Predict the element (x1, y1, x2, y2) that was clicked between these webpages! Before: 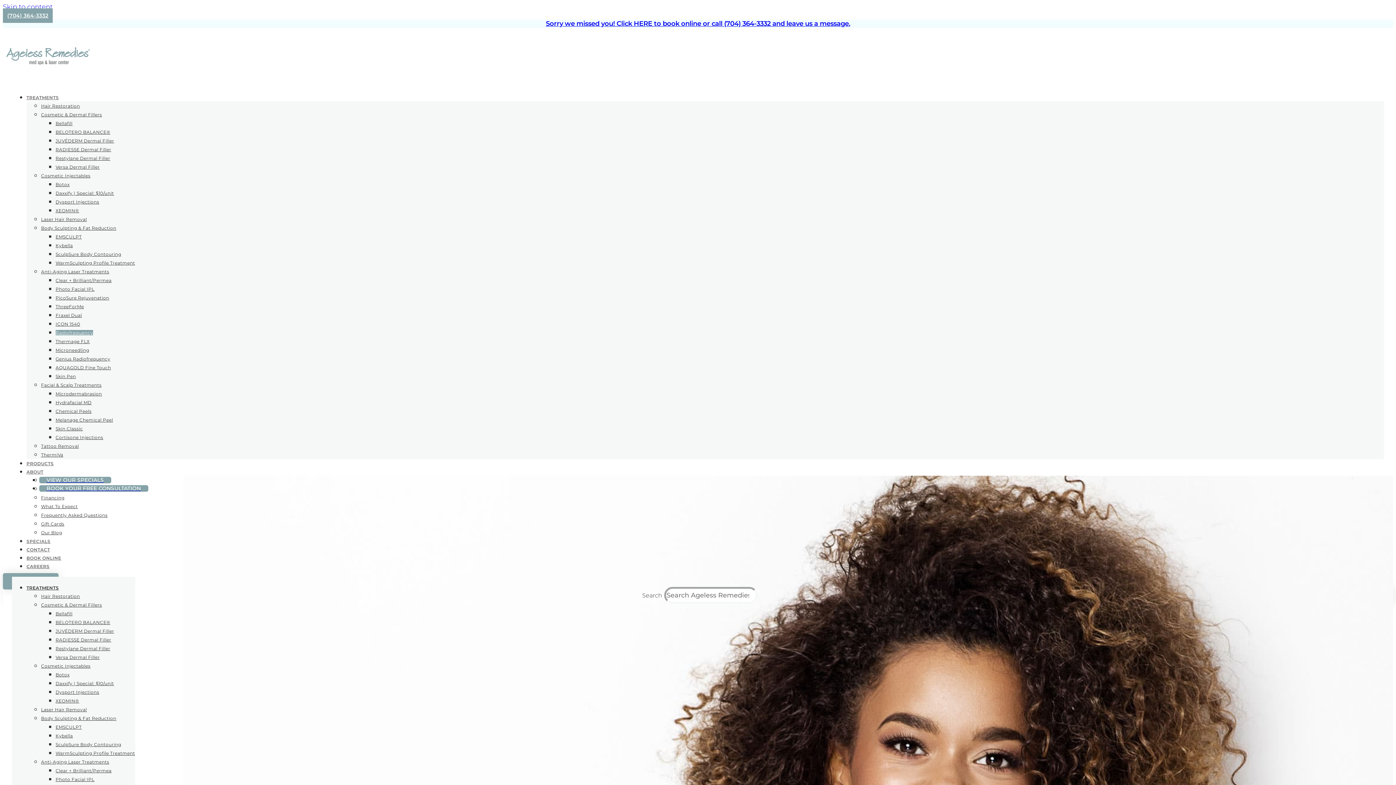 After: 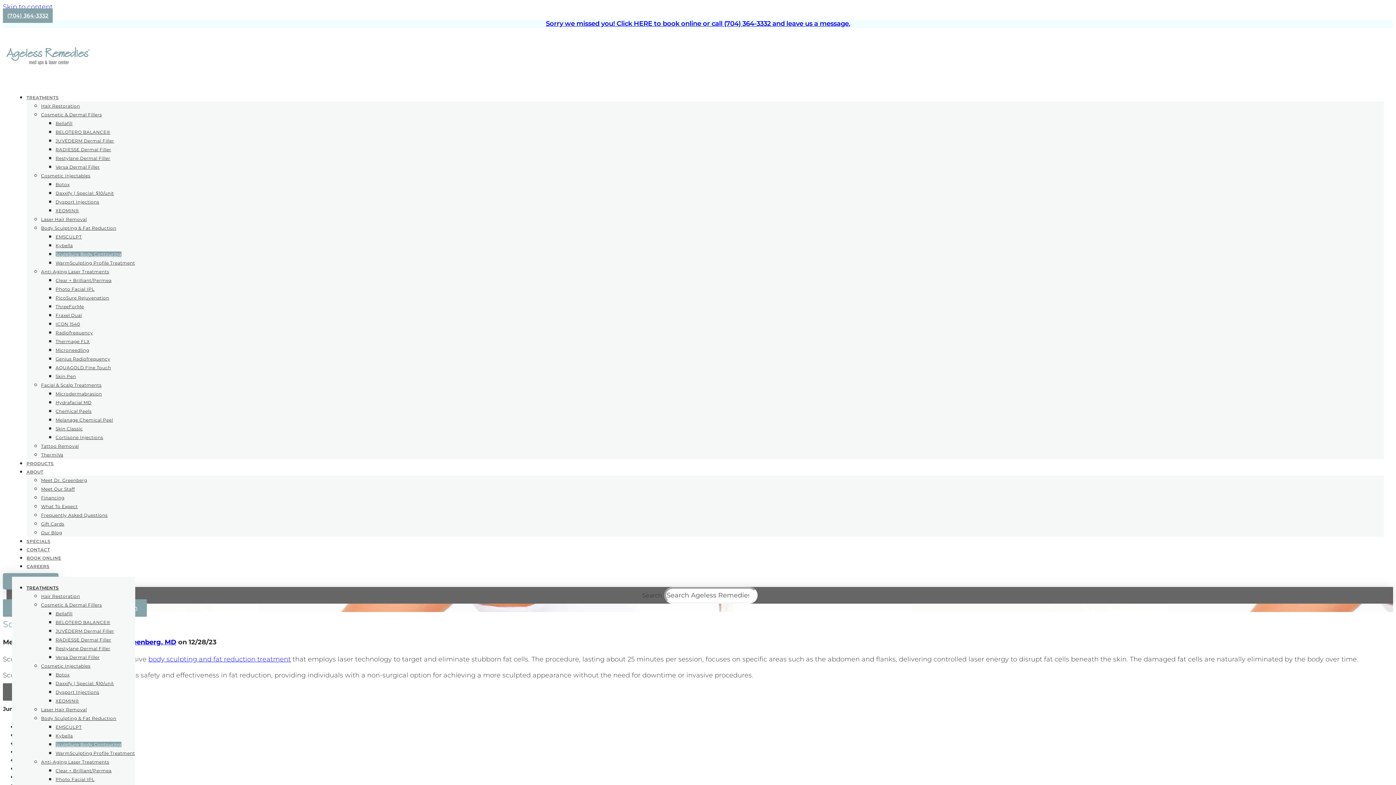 Action: bbox: (55, 742, 121, 747) label: SculpSure Body Contouring